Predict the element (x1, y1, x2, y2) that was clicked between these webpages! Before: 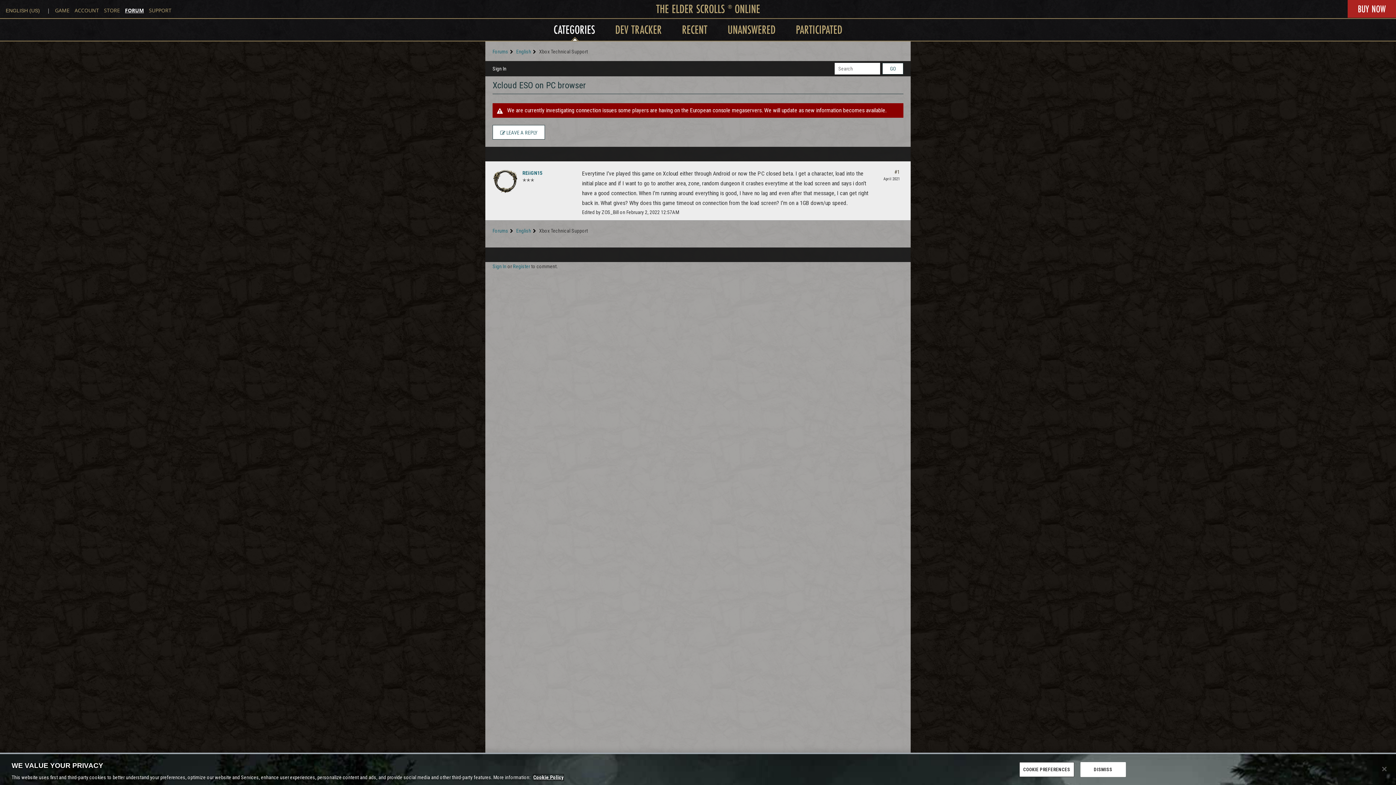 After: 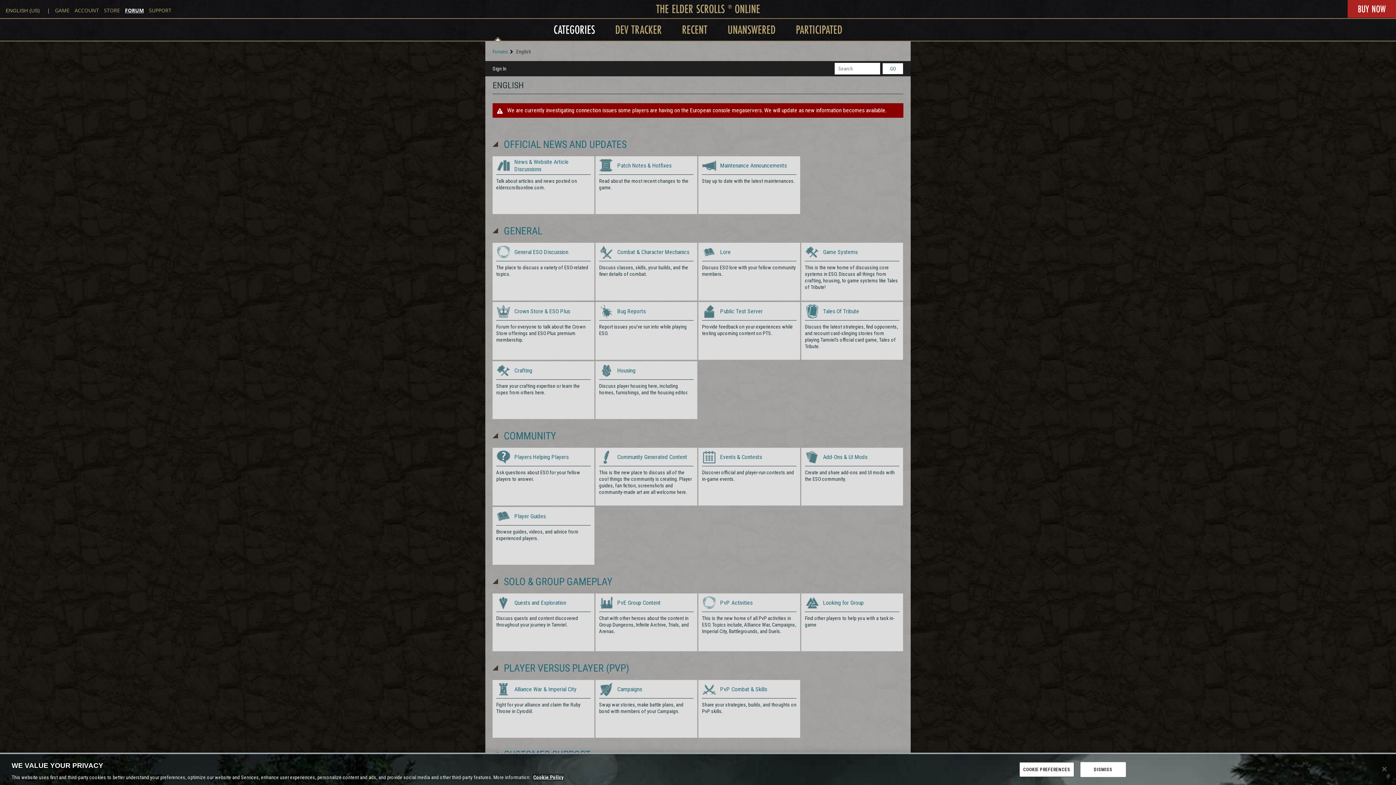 Action: bbox: (125, 6, 143, 13) label: FORUM